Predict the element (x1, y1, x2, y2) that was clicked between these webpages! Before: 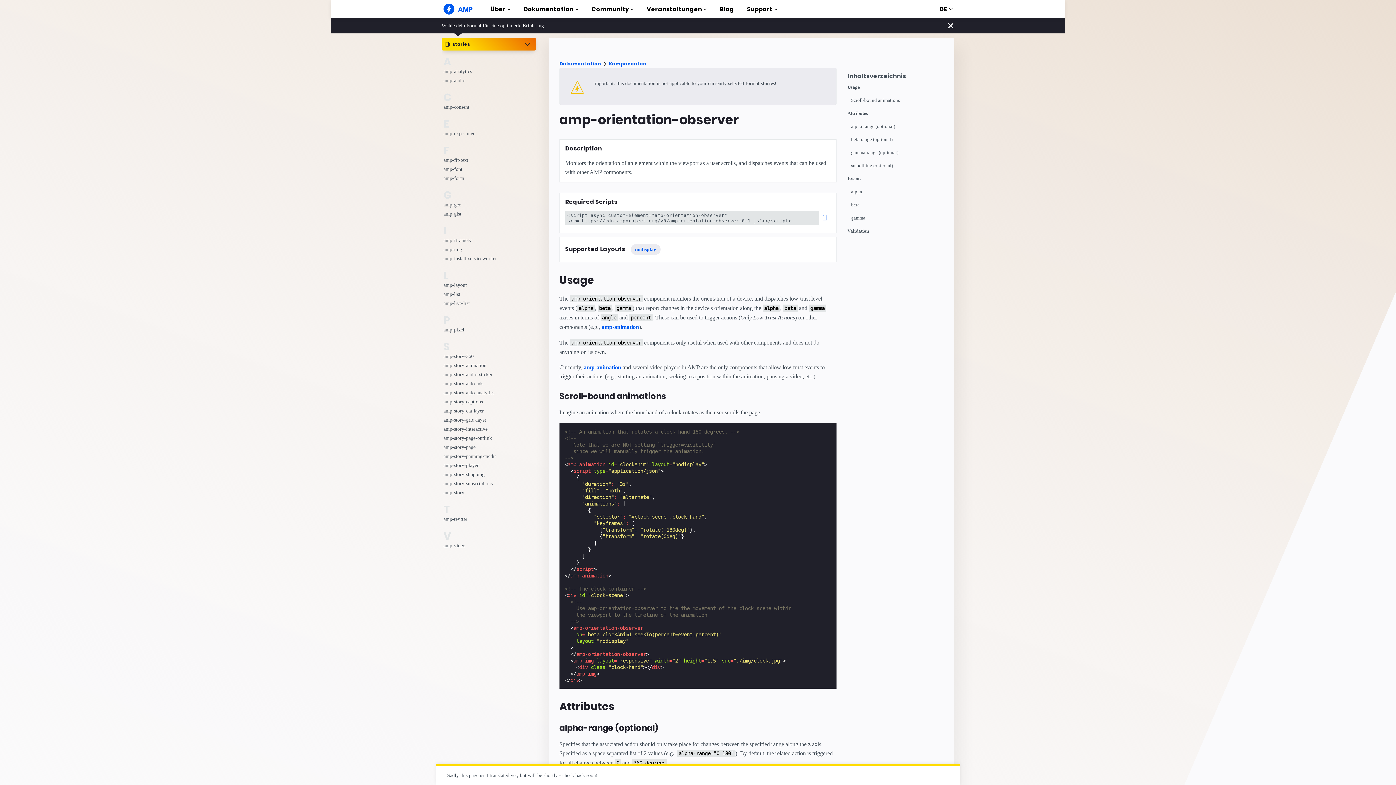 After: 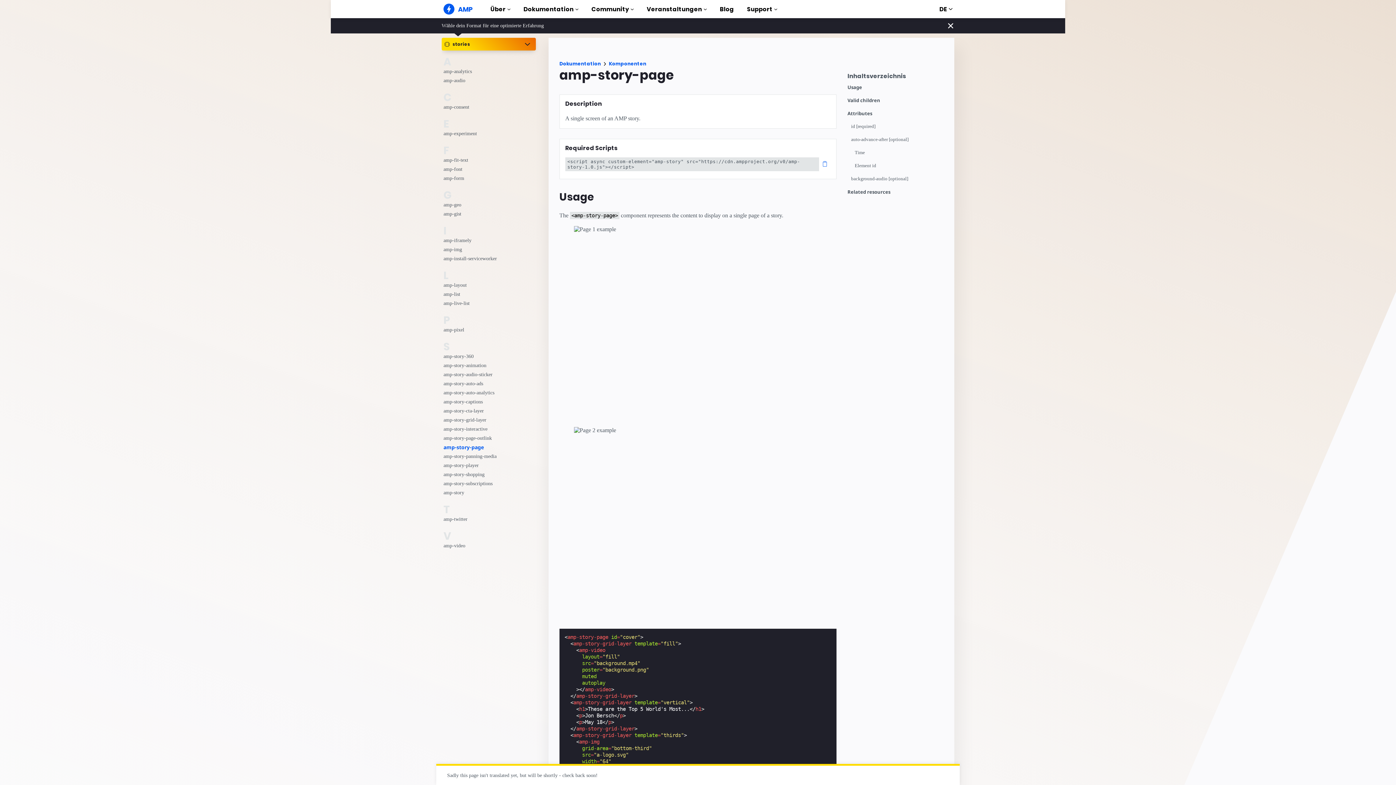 Action: label: amp-story-page bbox: (443, 442, 506, 452)